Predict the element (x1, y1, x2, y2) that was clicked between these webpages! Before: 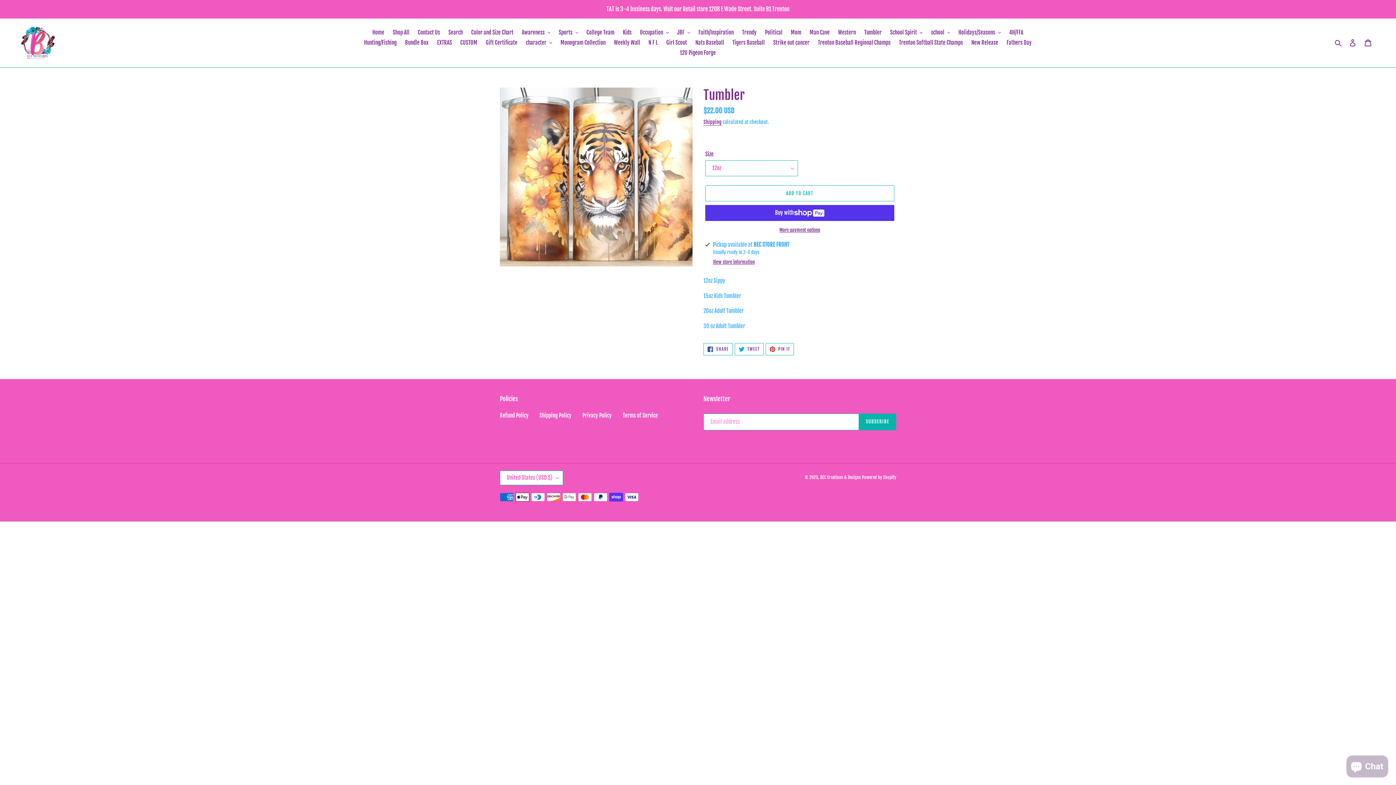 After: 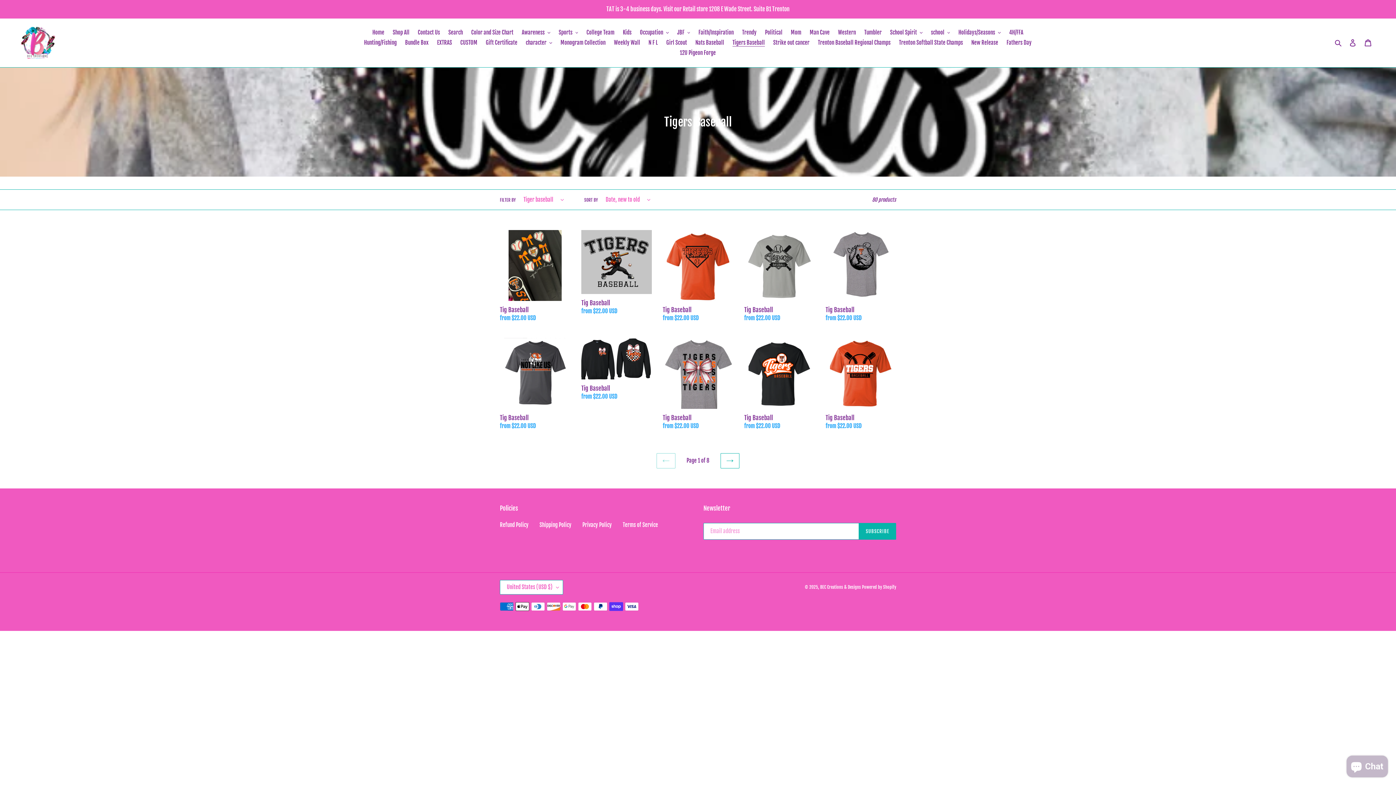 Action: label: Tigers Baseball bbox: (729, 37, 768, 48)